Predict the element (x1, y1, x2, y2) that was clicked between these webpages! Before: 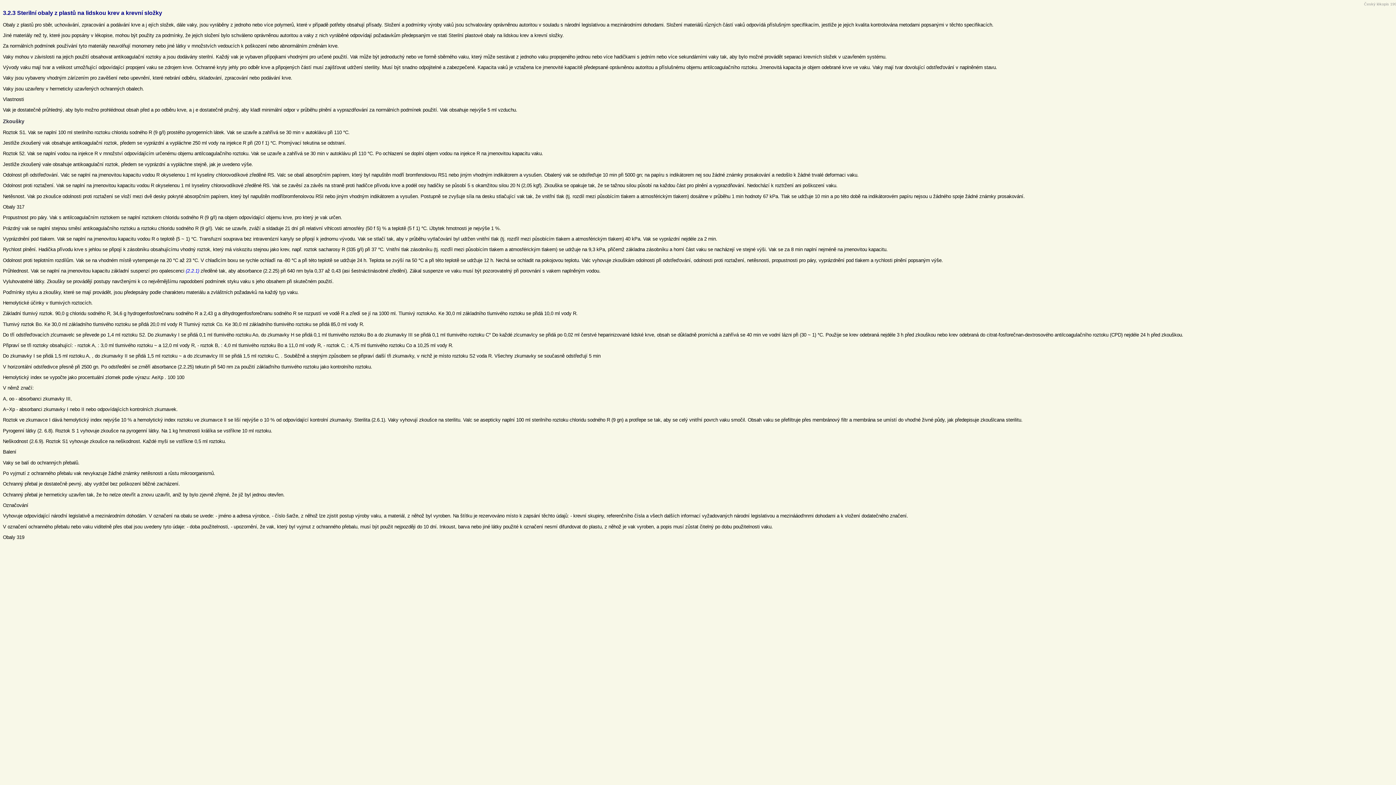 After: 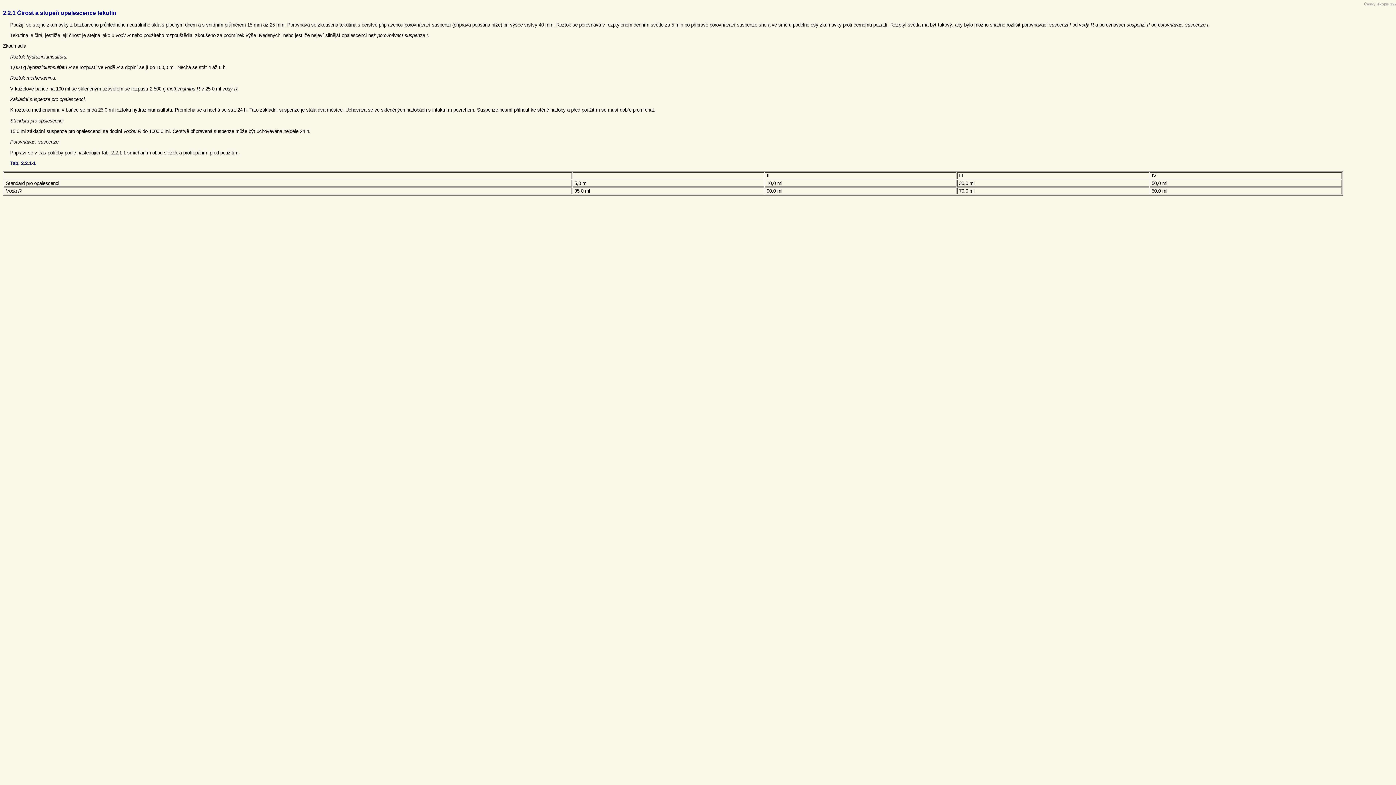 Action: label: (2.2.1) bbox: (185, 268, 199, 273)